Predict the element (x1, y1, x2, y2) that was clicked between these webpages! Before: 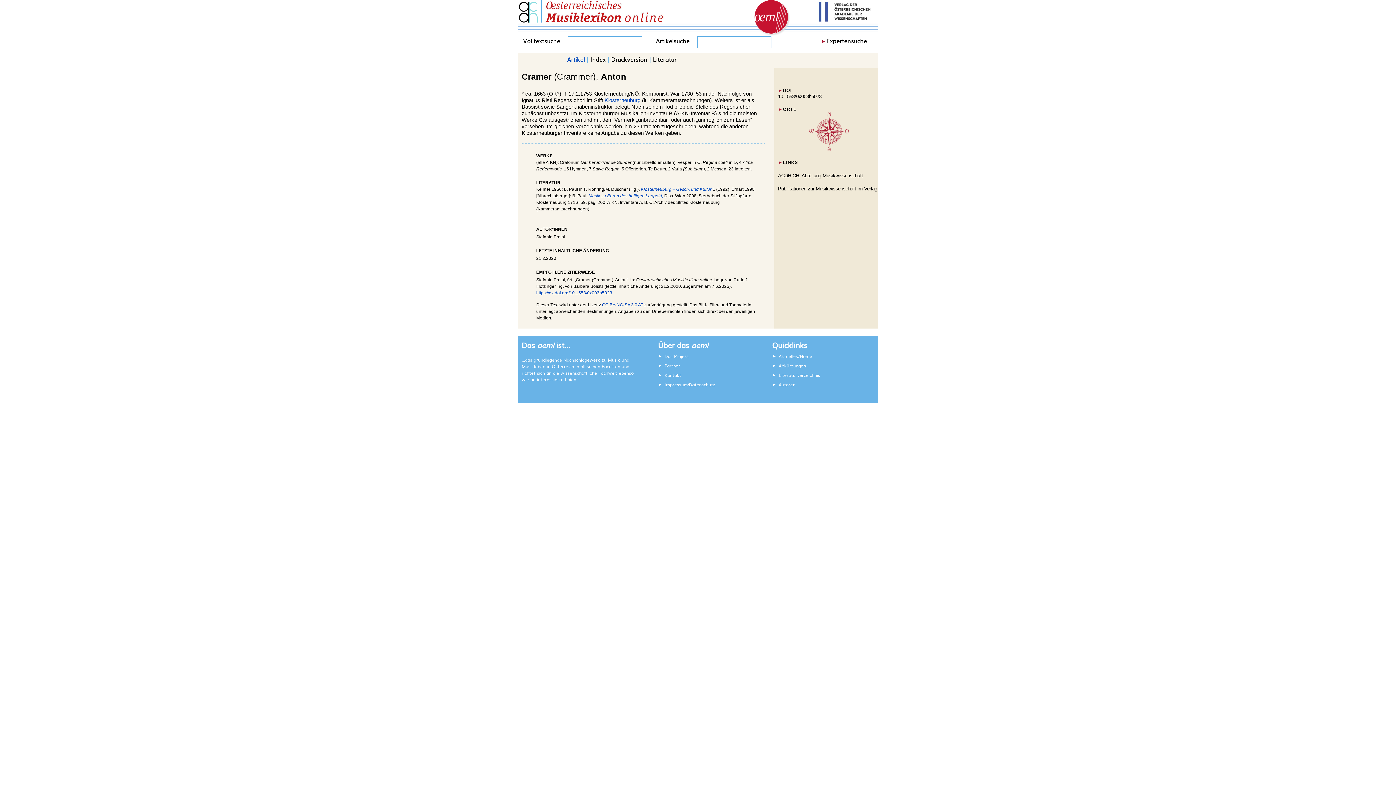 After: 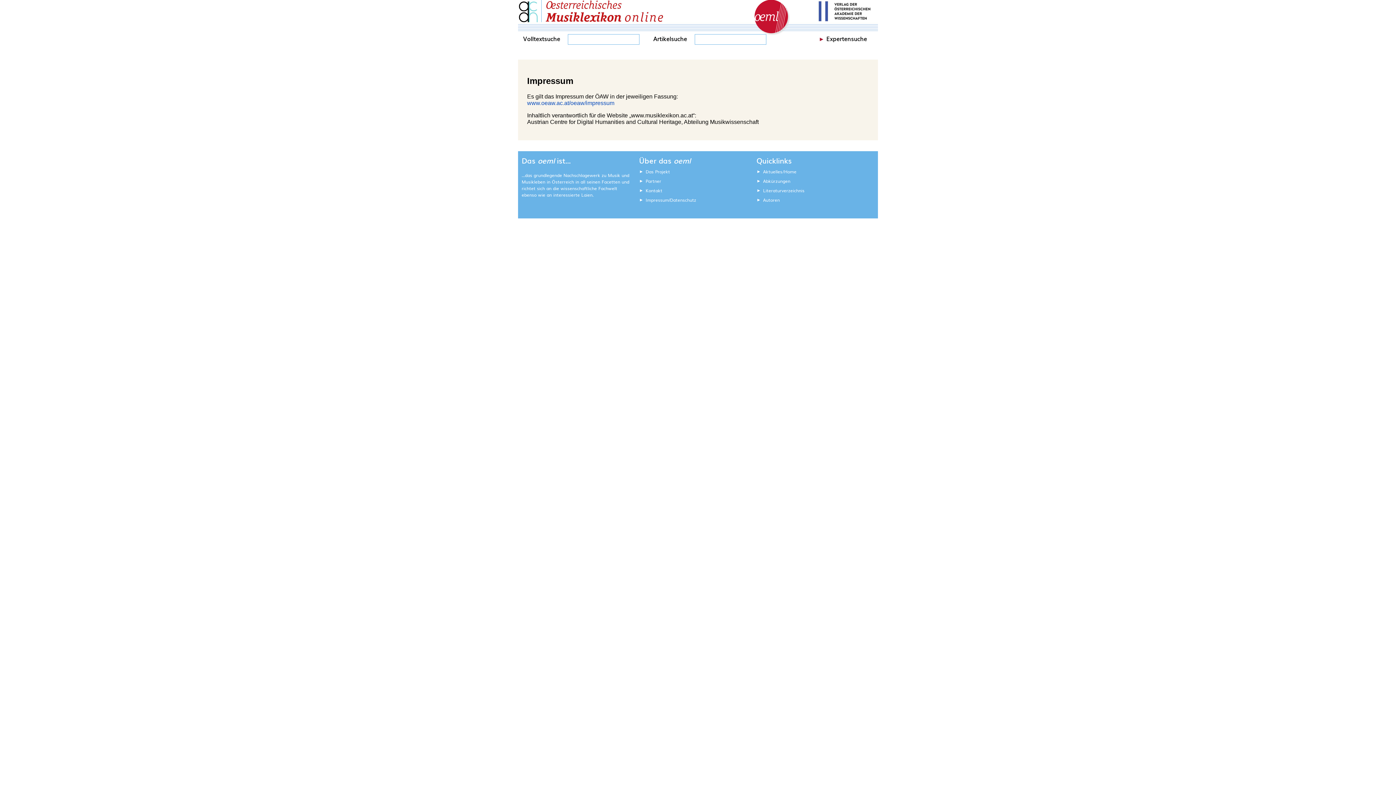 Action: bbox: (664, 381, 688, 388) label: Impressum